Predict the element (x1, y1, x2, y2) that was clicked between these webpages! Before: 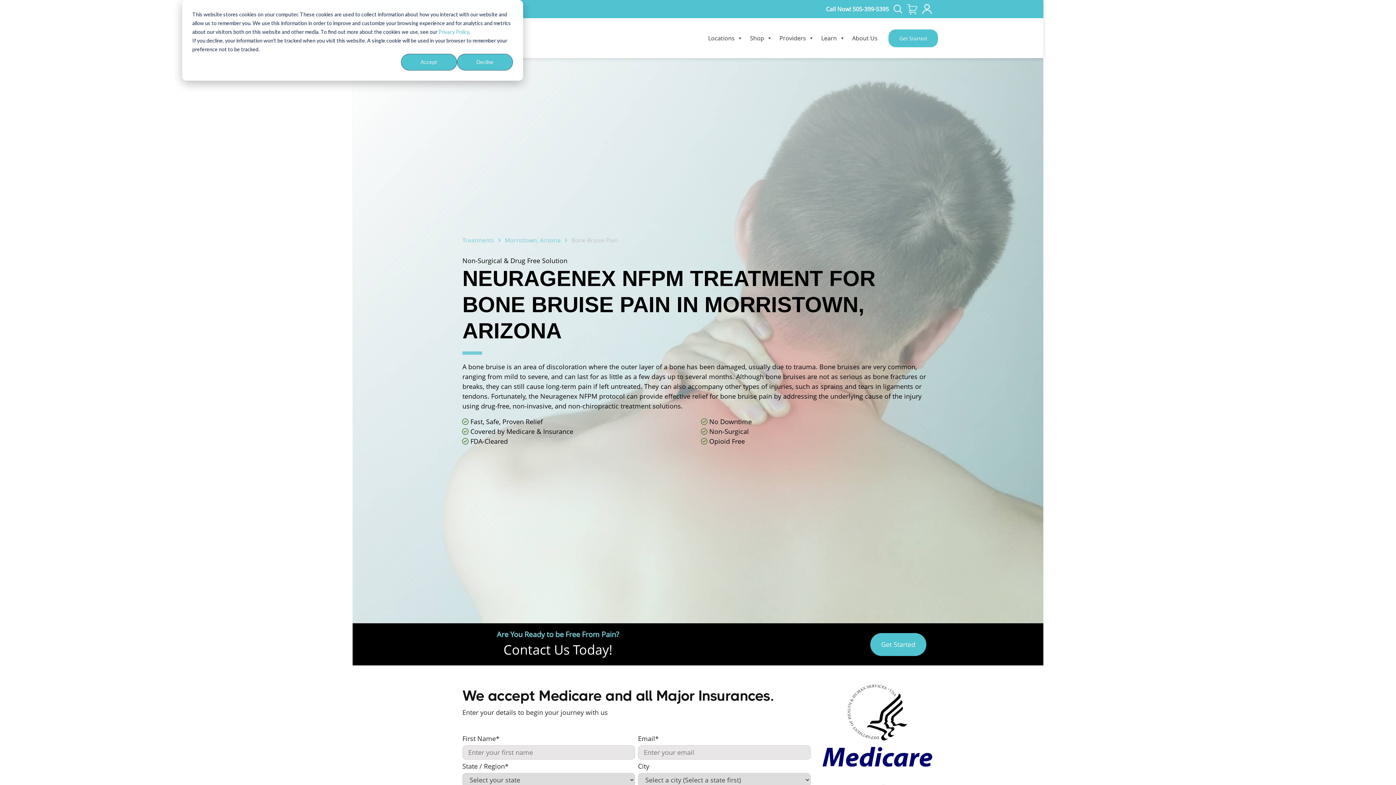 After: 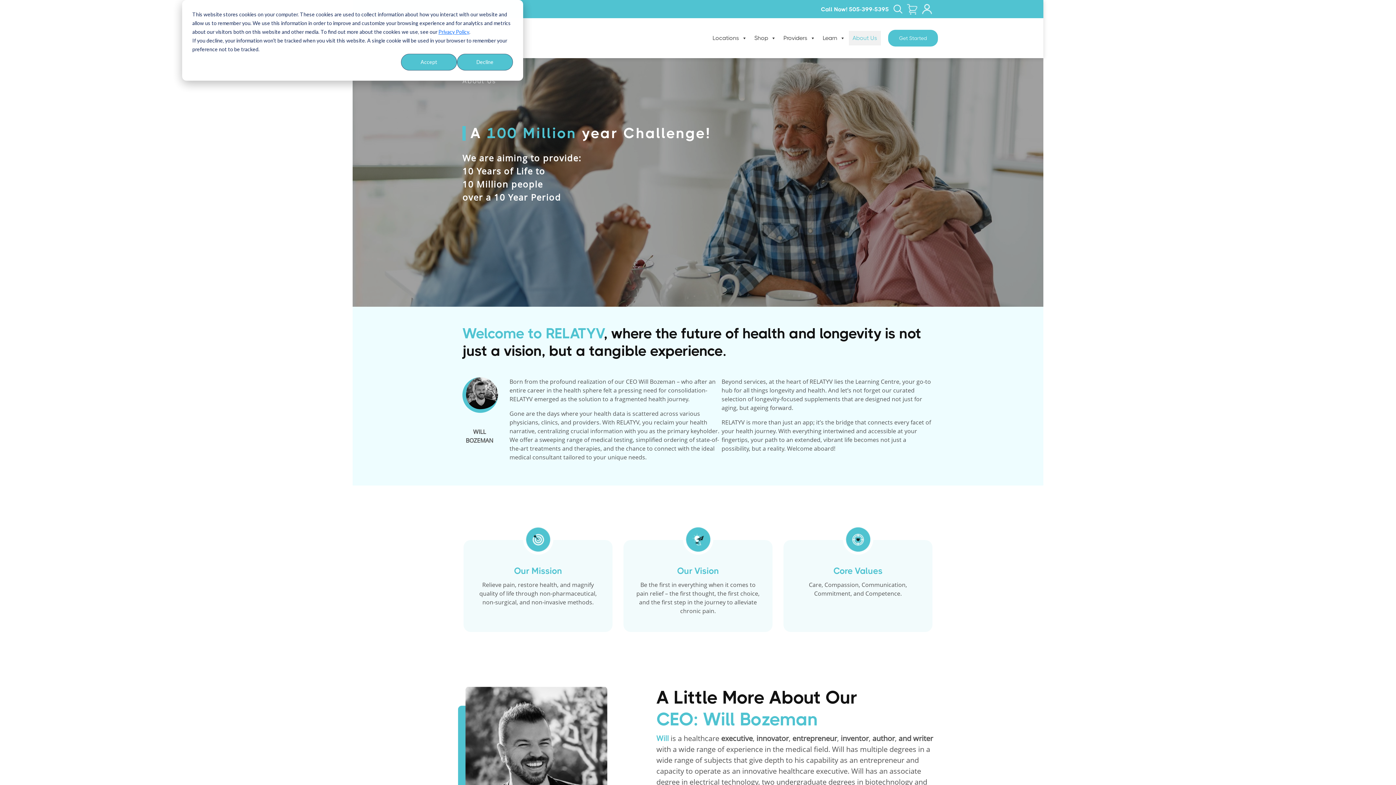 Action: label: About Us bbox: (848, 30, 881, 45)